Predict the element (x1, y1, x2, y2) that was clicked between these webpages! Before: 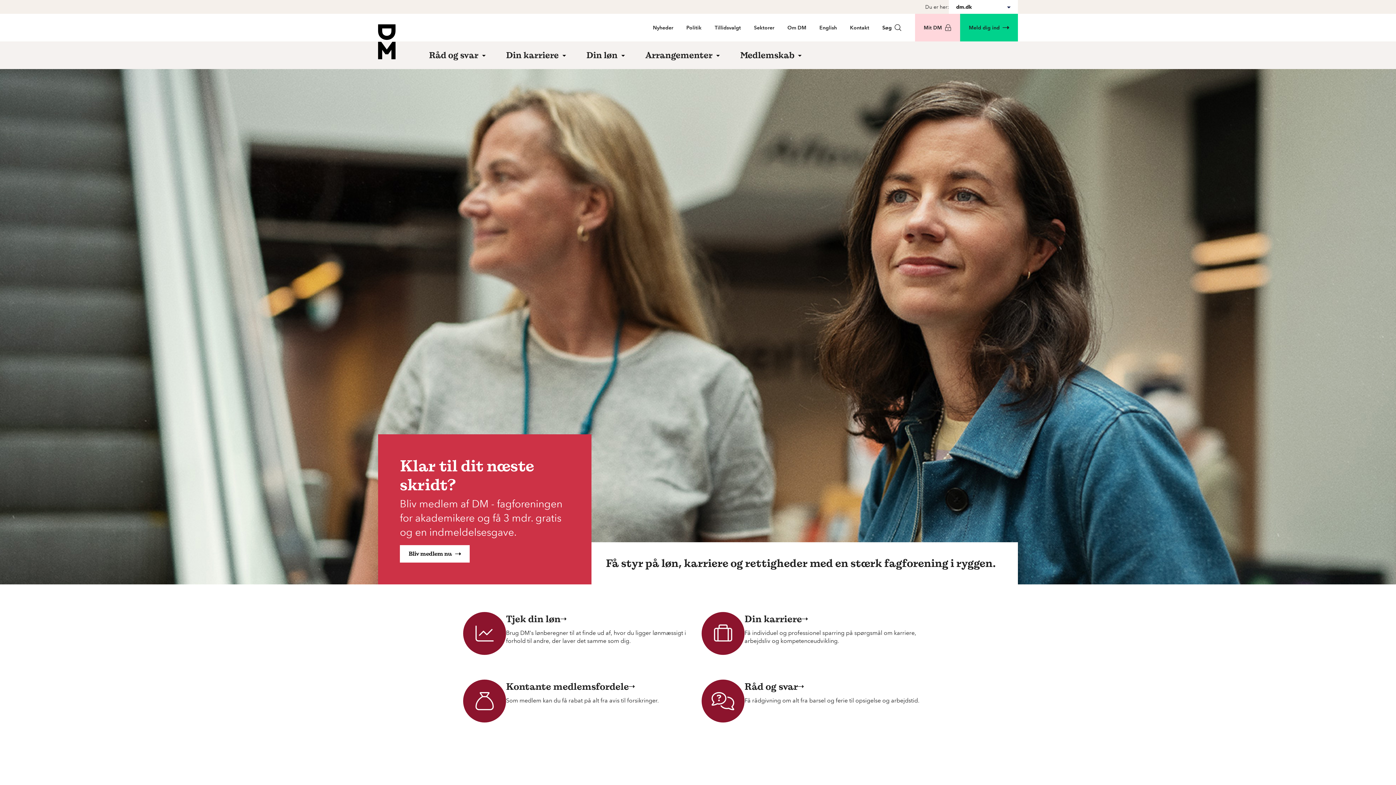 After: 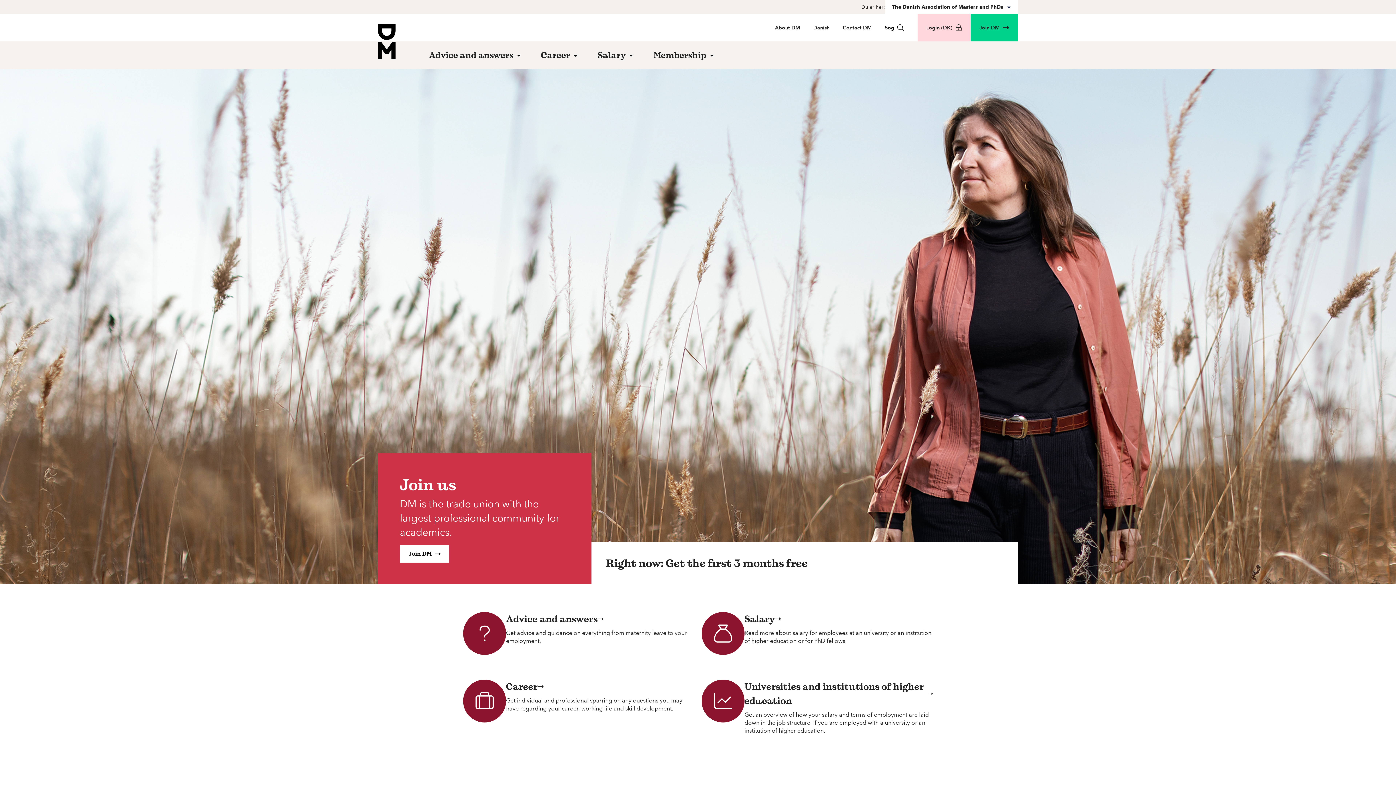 Action: label: English bbox: (813, 13, 843, 41)